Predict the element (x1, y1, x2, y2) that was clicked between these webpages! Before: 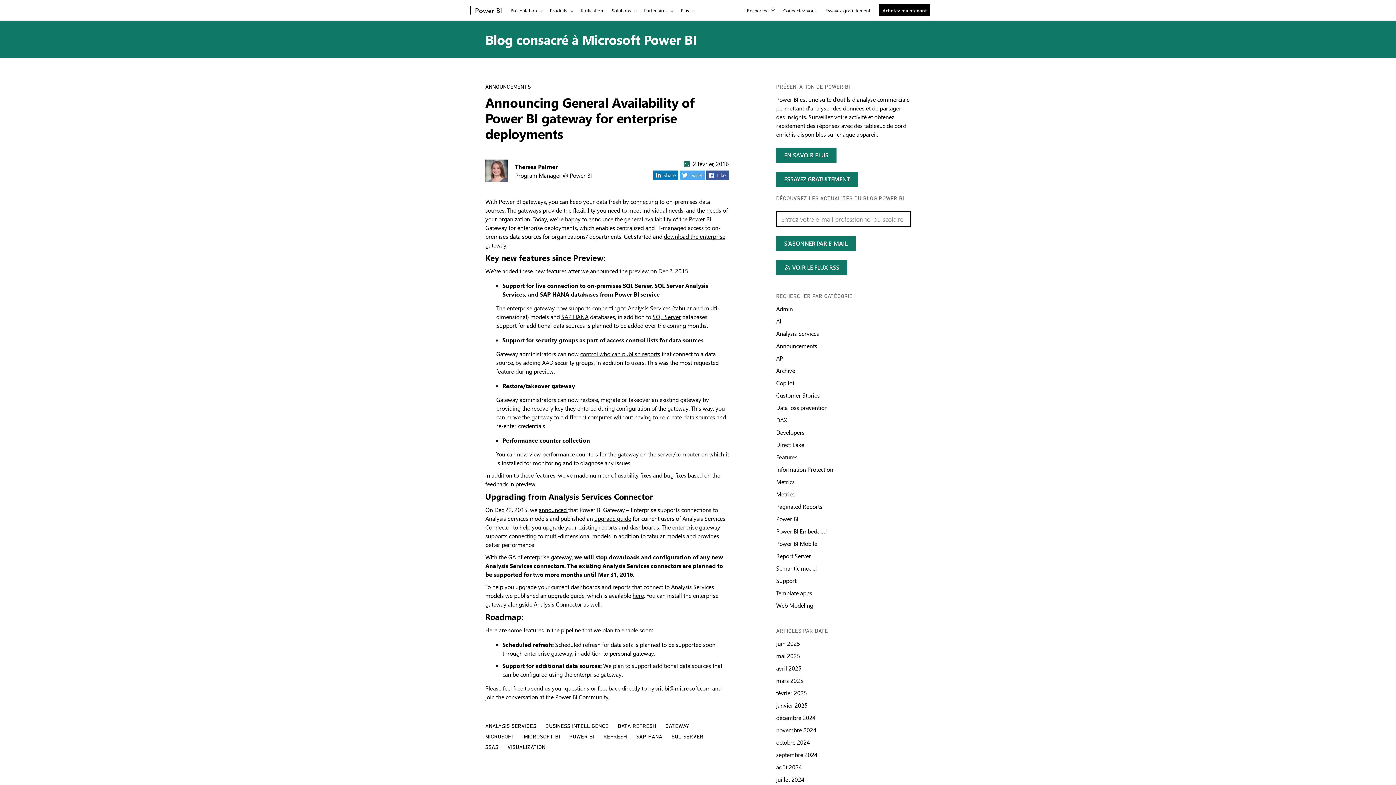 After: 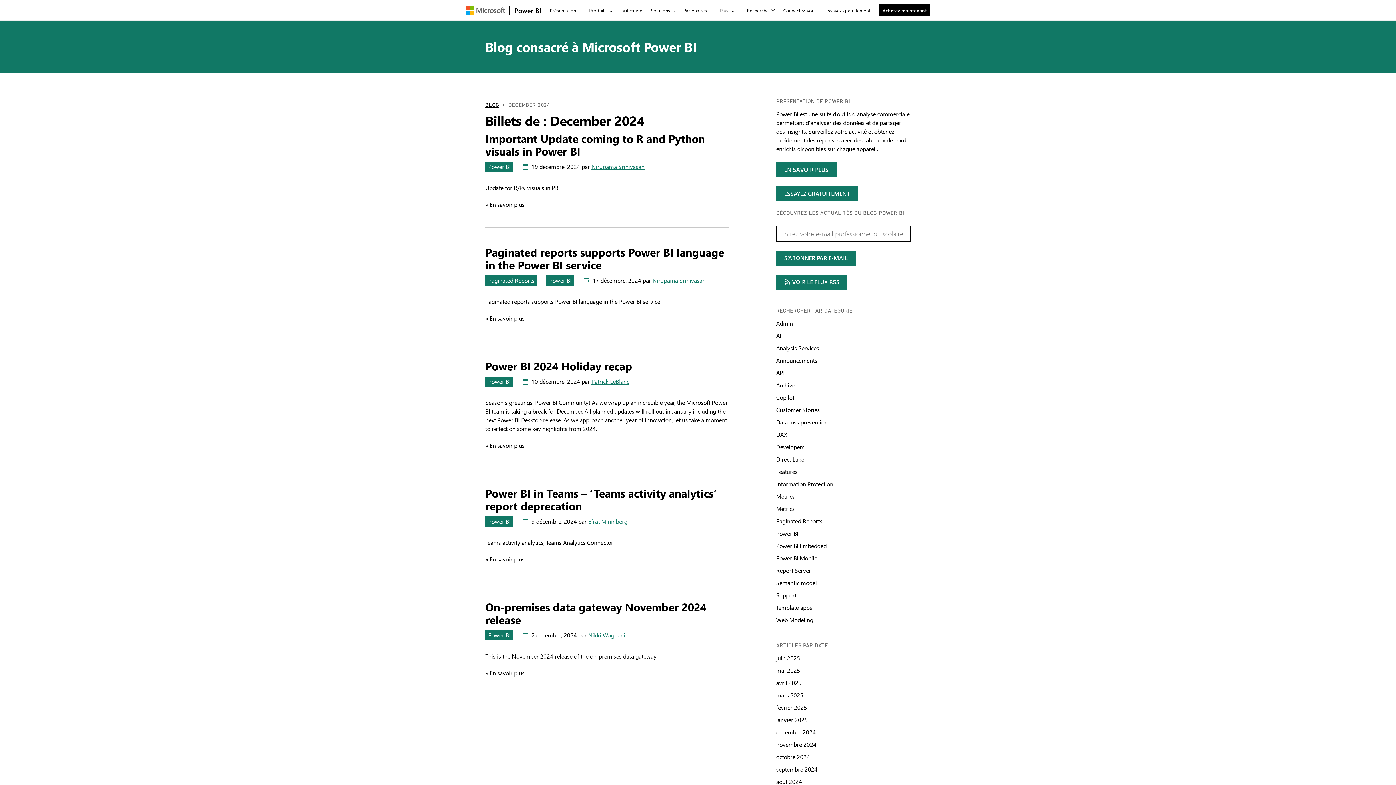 Action: label: Articles par date décembre 2024 bbox: (776, 714, 816, 721)